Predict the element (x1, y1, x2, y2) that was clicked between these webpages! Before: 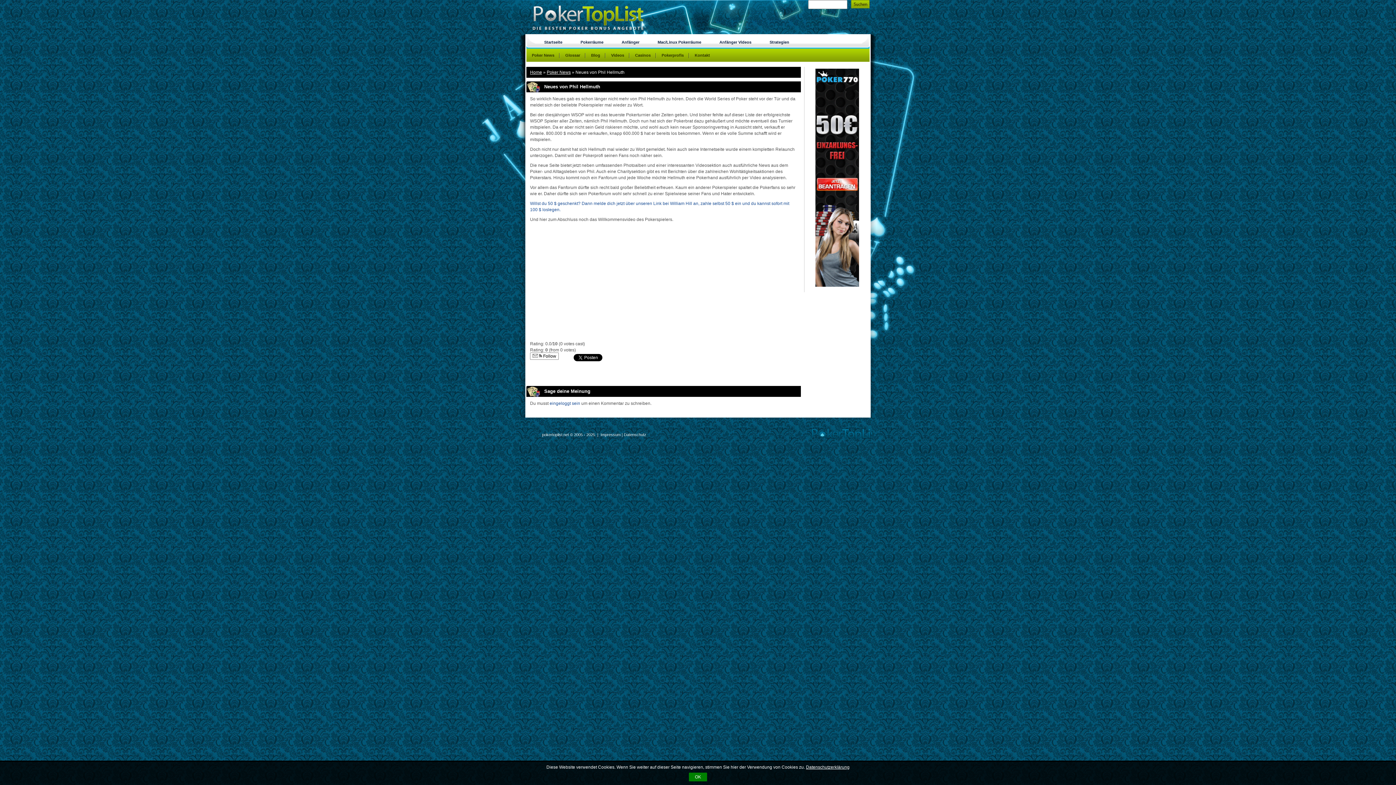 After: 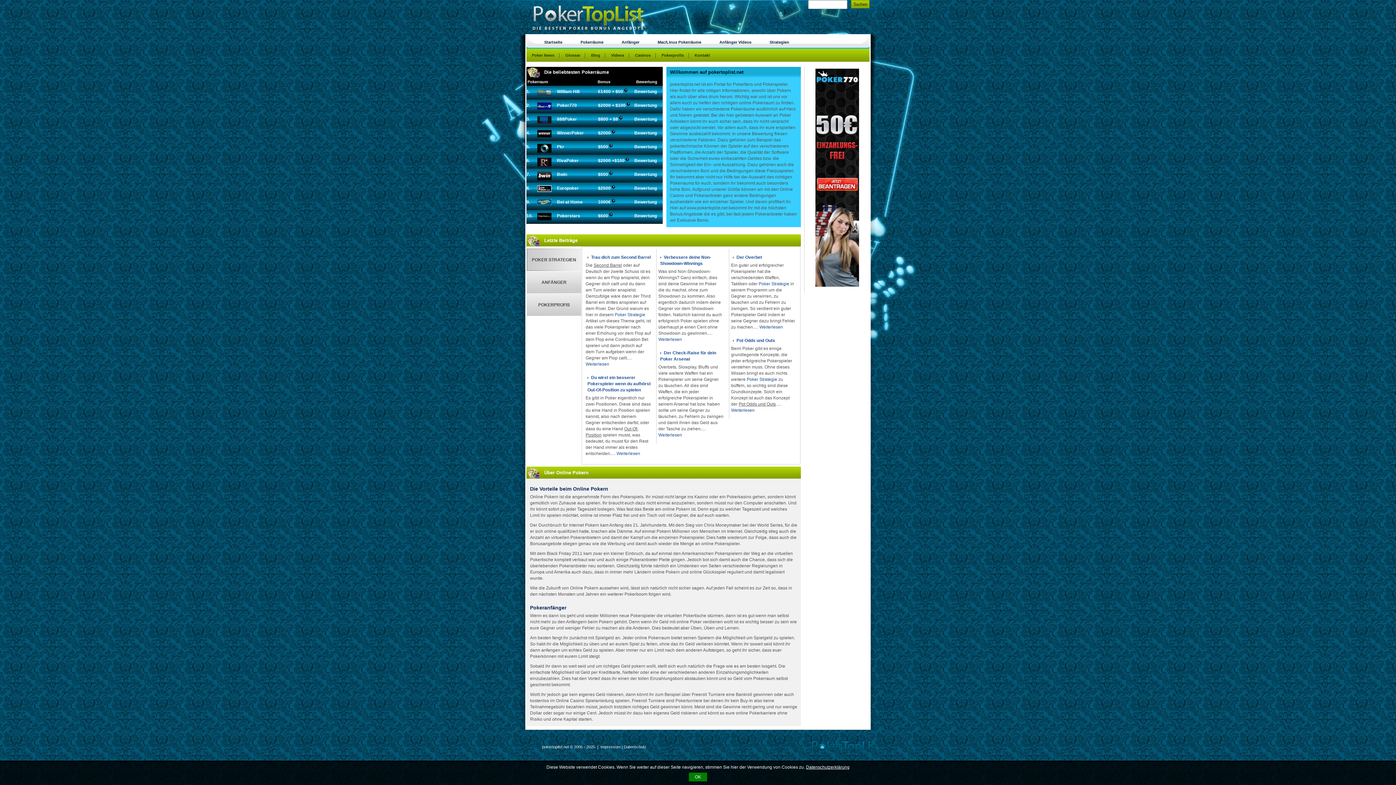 Action: bbox: (530, 69, 542, 74) label: Home